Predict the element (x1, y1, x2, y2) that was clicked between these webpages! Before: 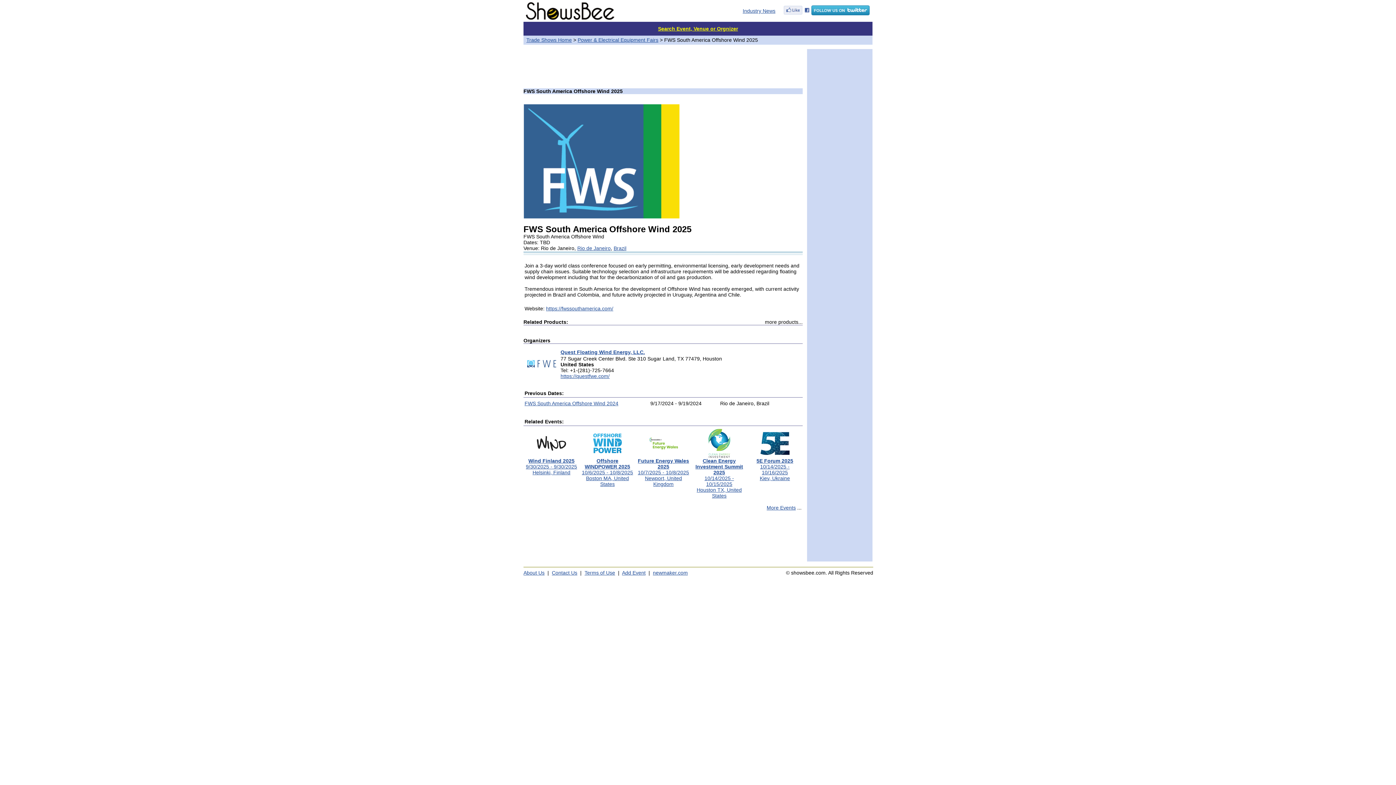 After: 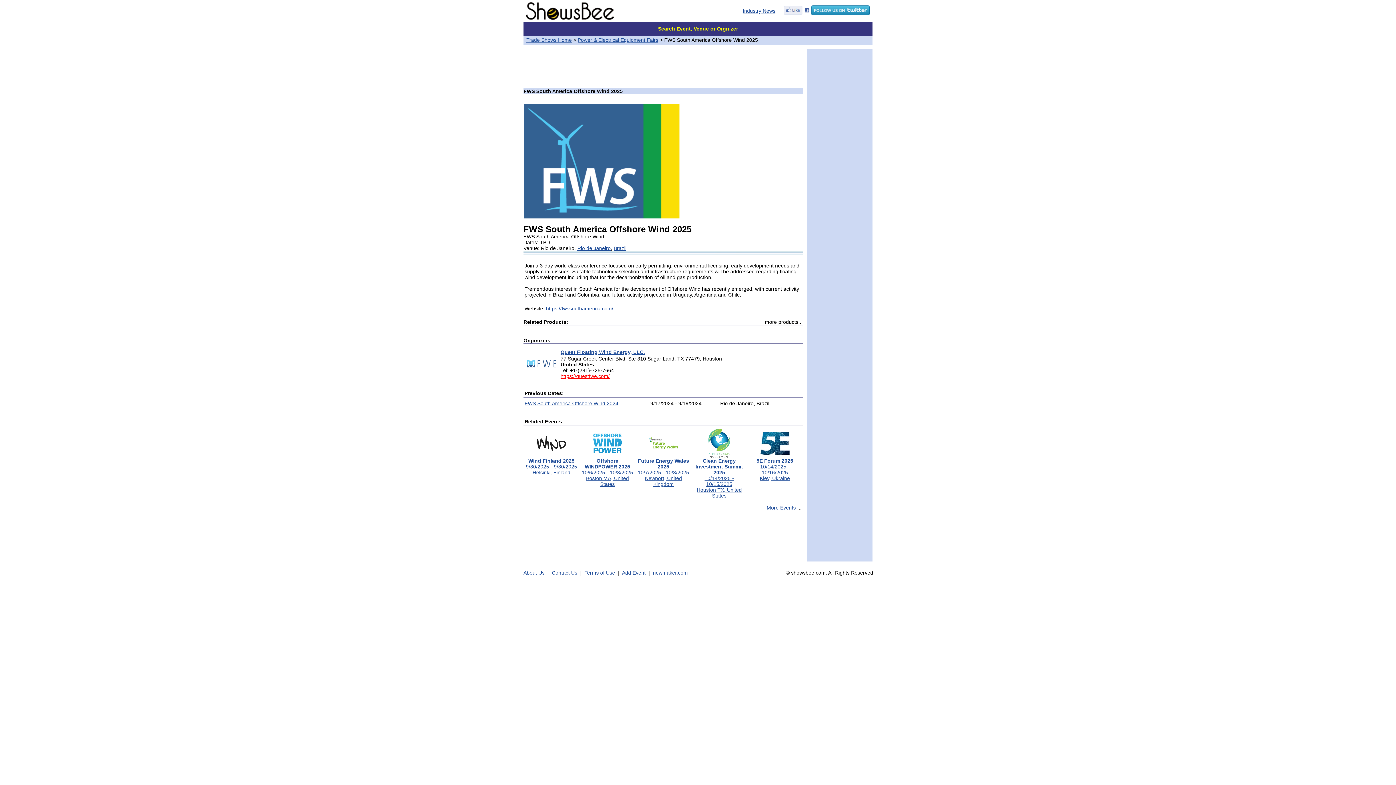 Action: bbox: (560, 373, 609, 379) label: https://questfwe.com/